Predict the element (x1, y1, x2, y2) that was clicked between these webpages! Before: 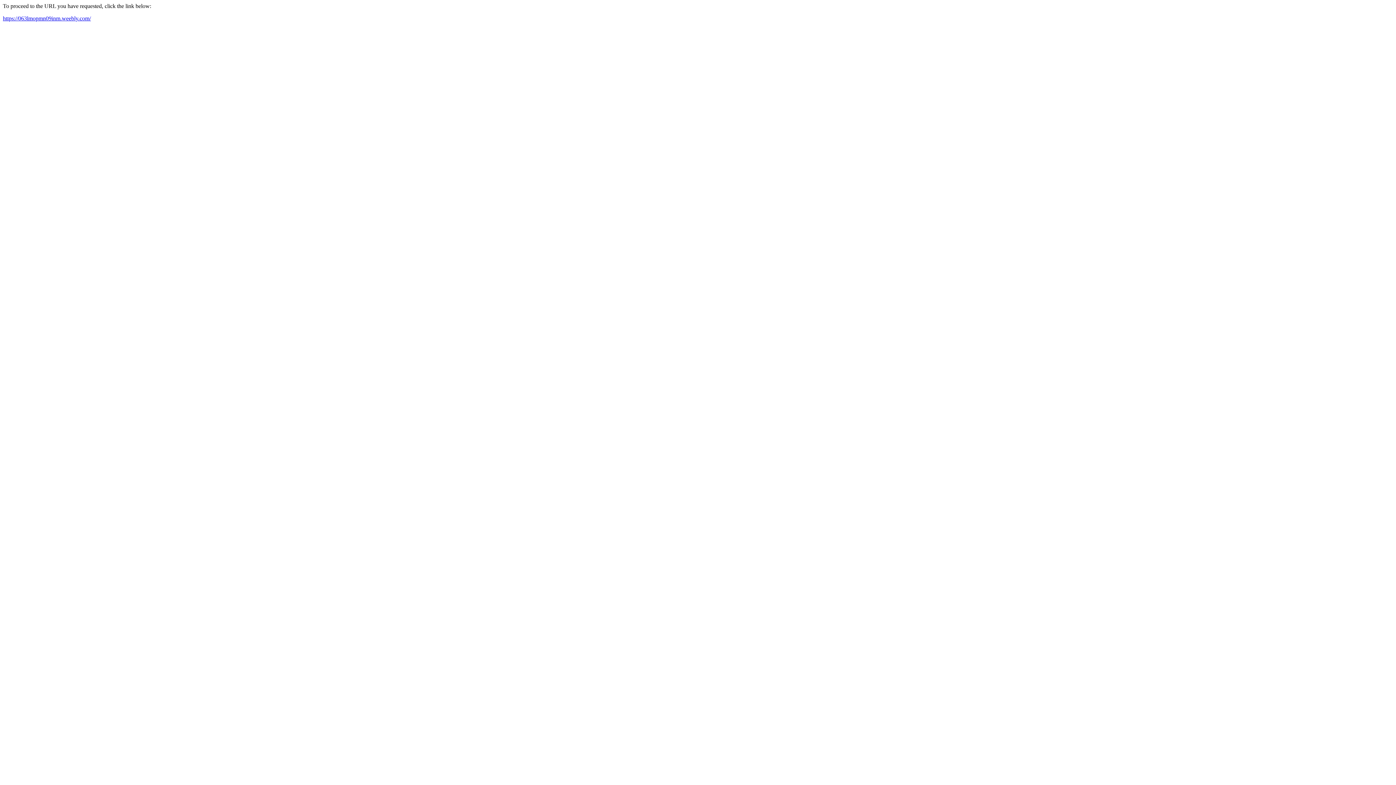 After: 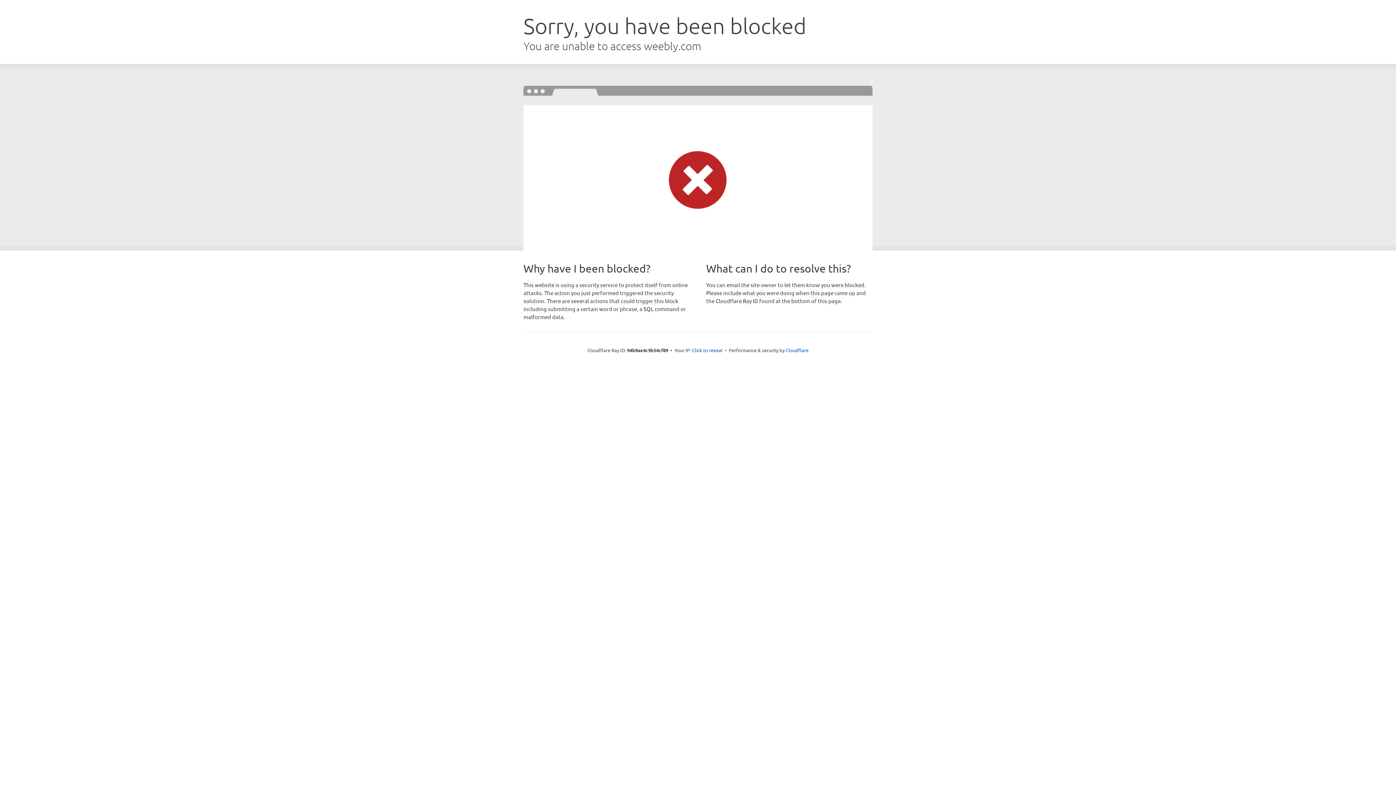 Action: bbox: (2, 15, 90, 21) label: https://063lmopmn09inm.weebly.com/